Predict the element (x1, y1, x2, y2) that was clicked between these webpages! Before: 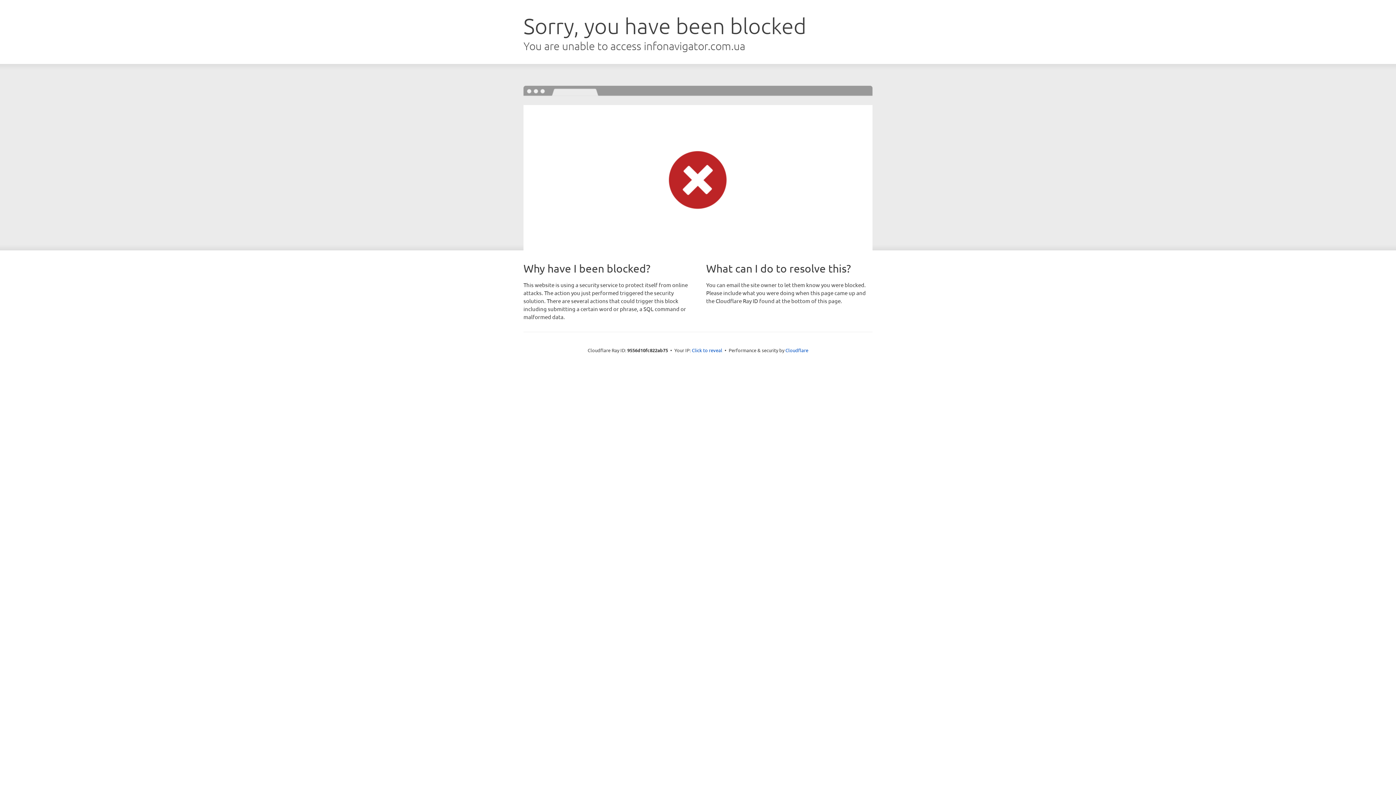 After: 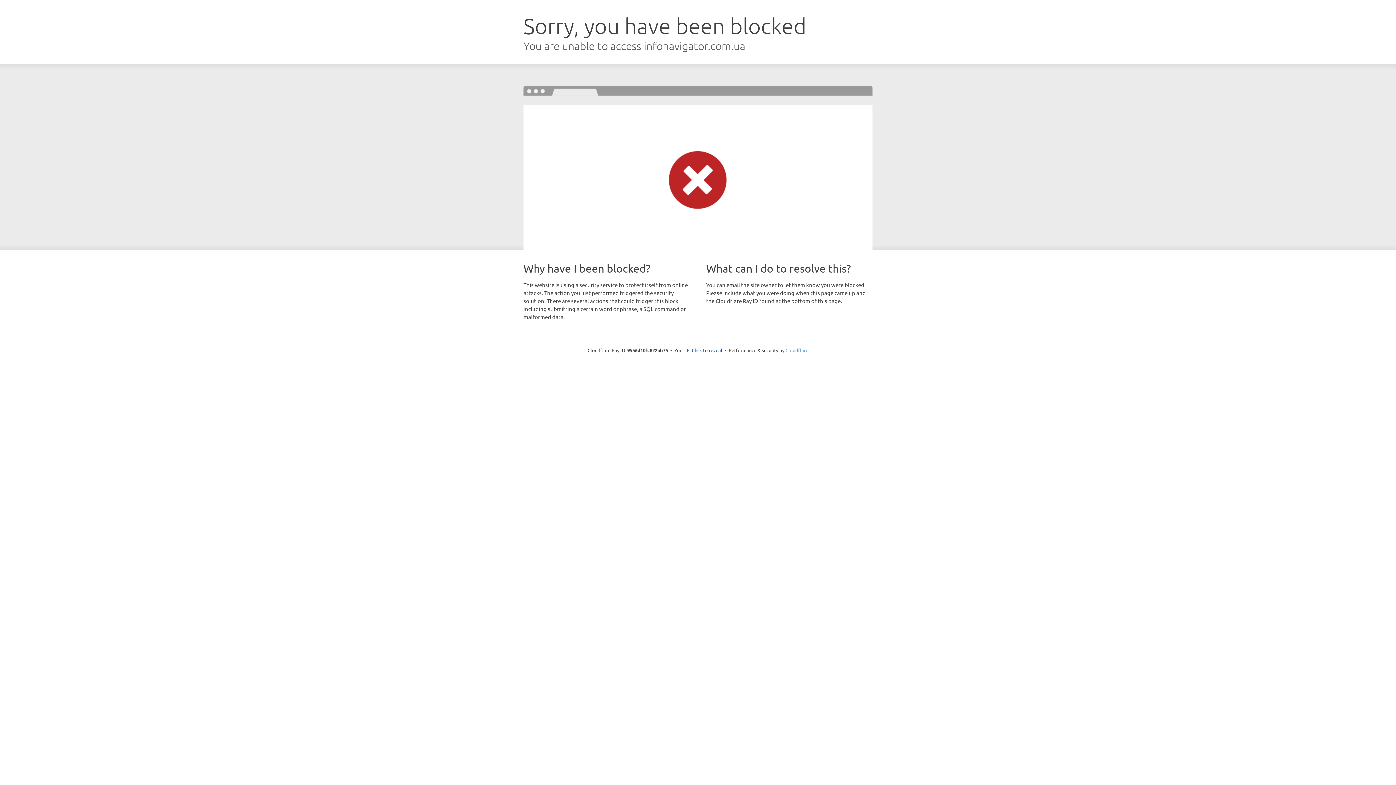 Action: label: Cloudflare bbox: (785, 347, 808, 353)